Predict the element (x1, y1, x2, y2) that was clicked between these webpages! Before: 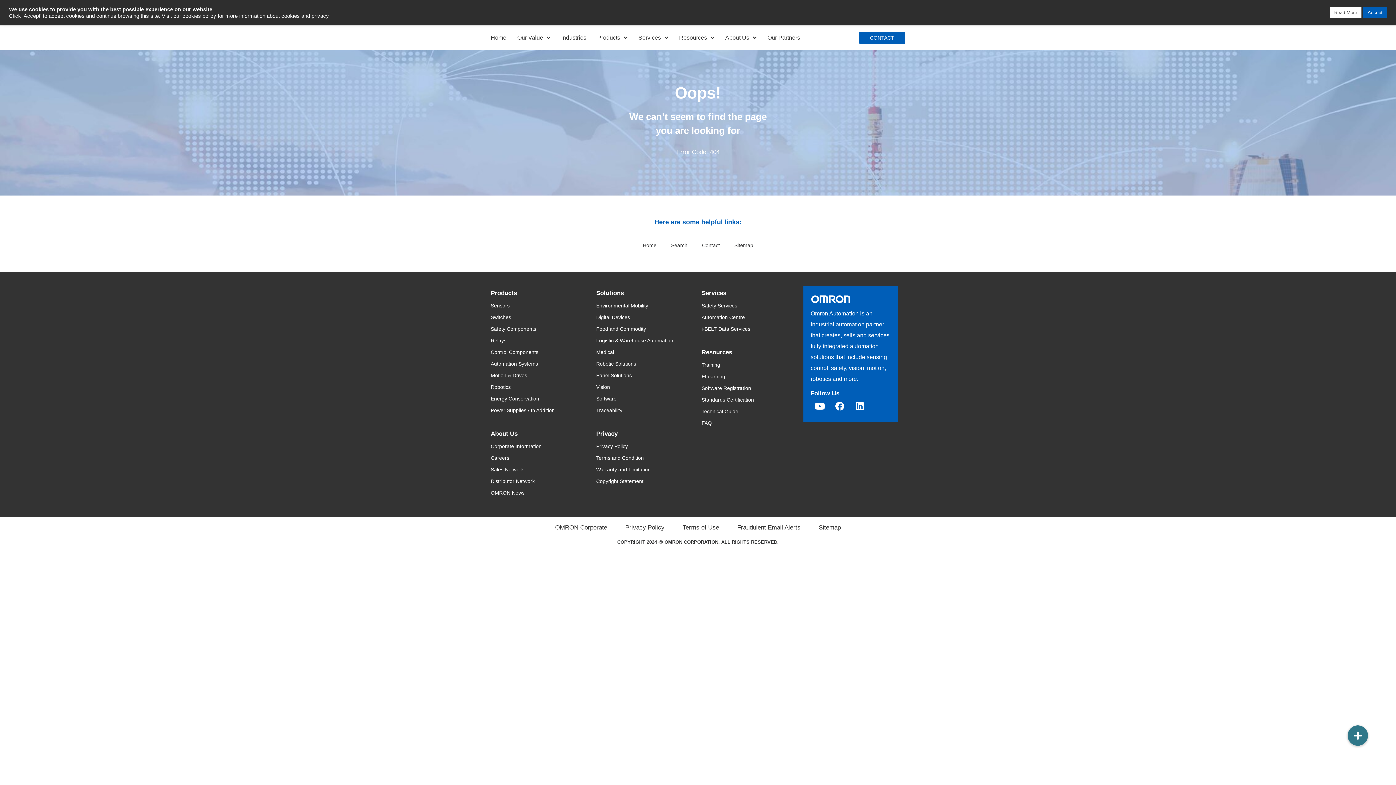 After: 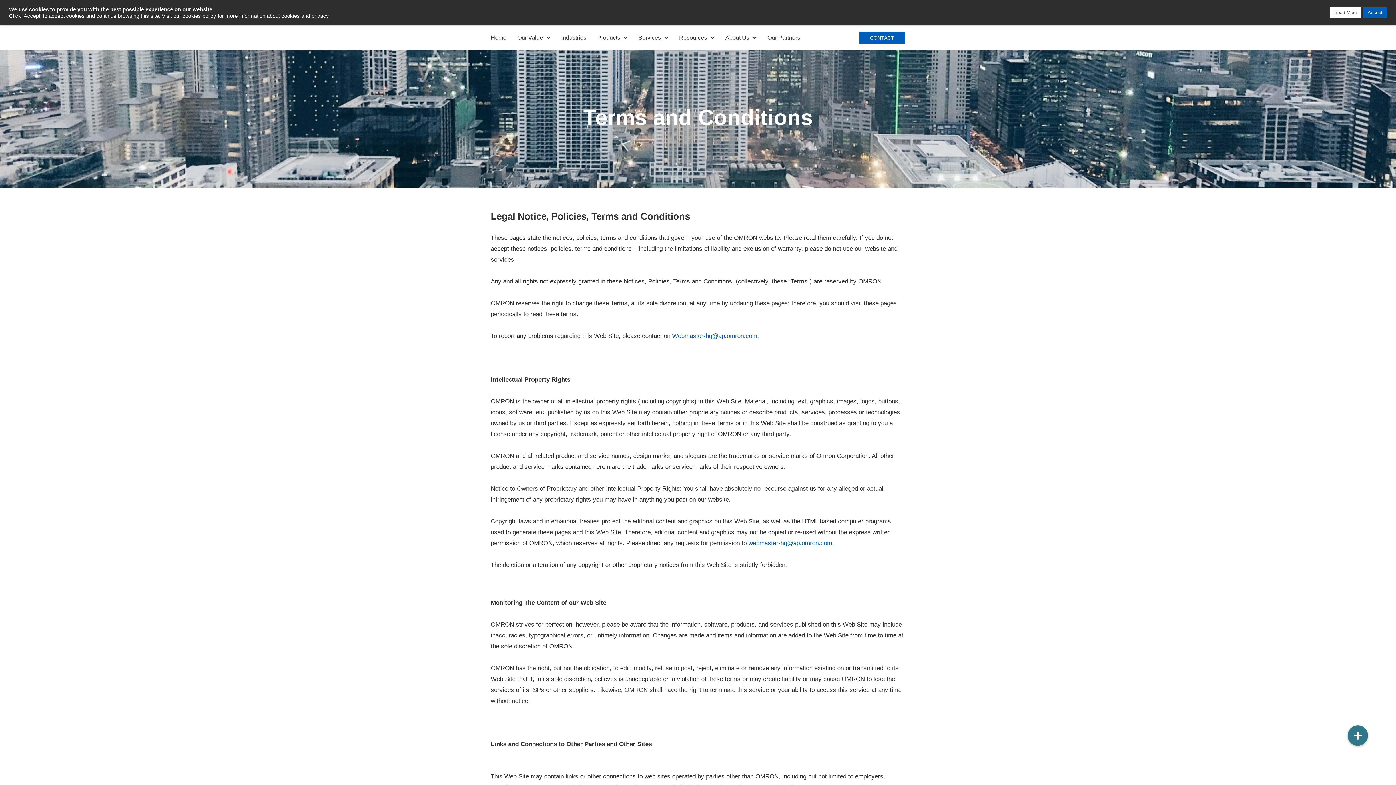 Action: label: Terms and Condition bbox: (596, 452, 694, 464)